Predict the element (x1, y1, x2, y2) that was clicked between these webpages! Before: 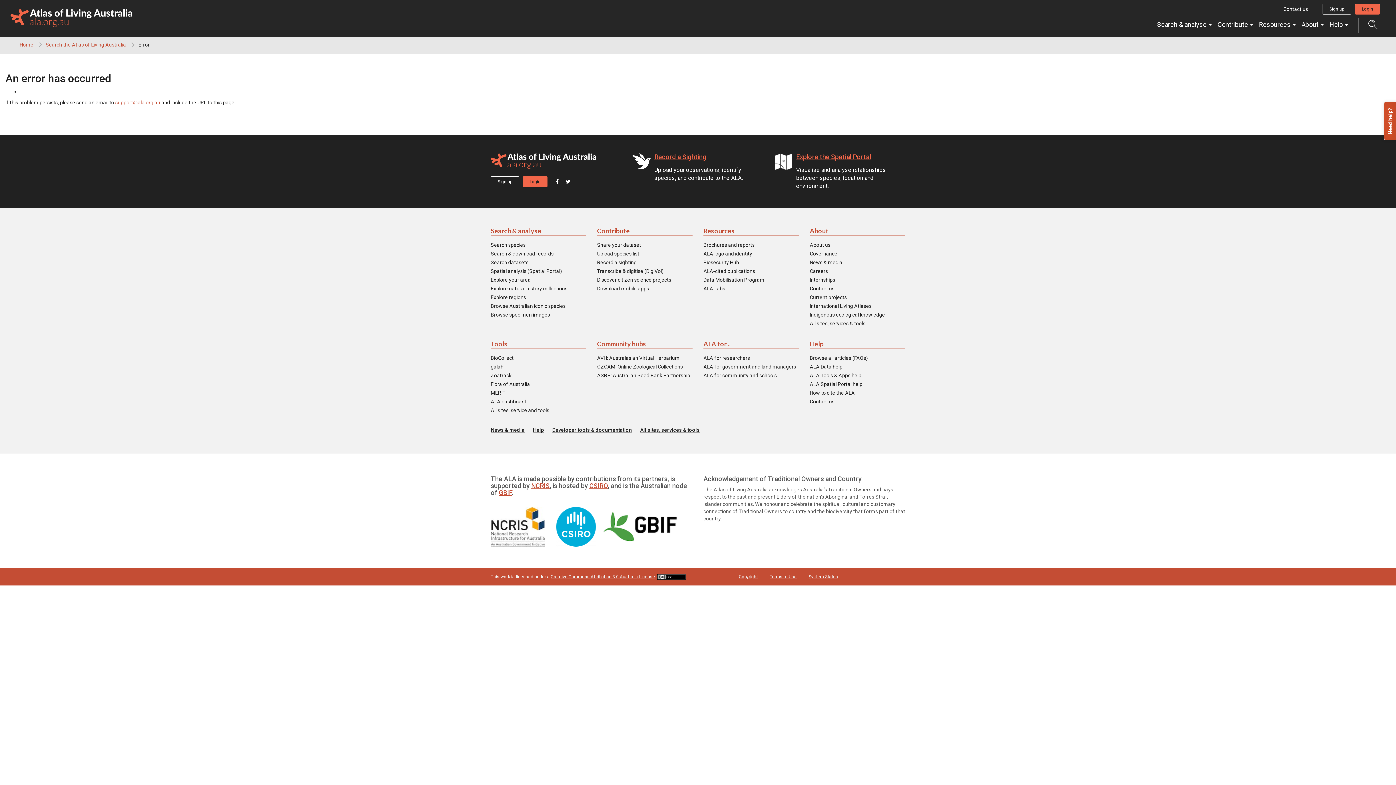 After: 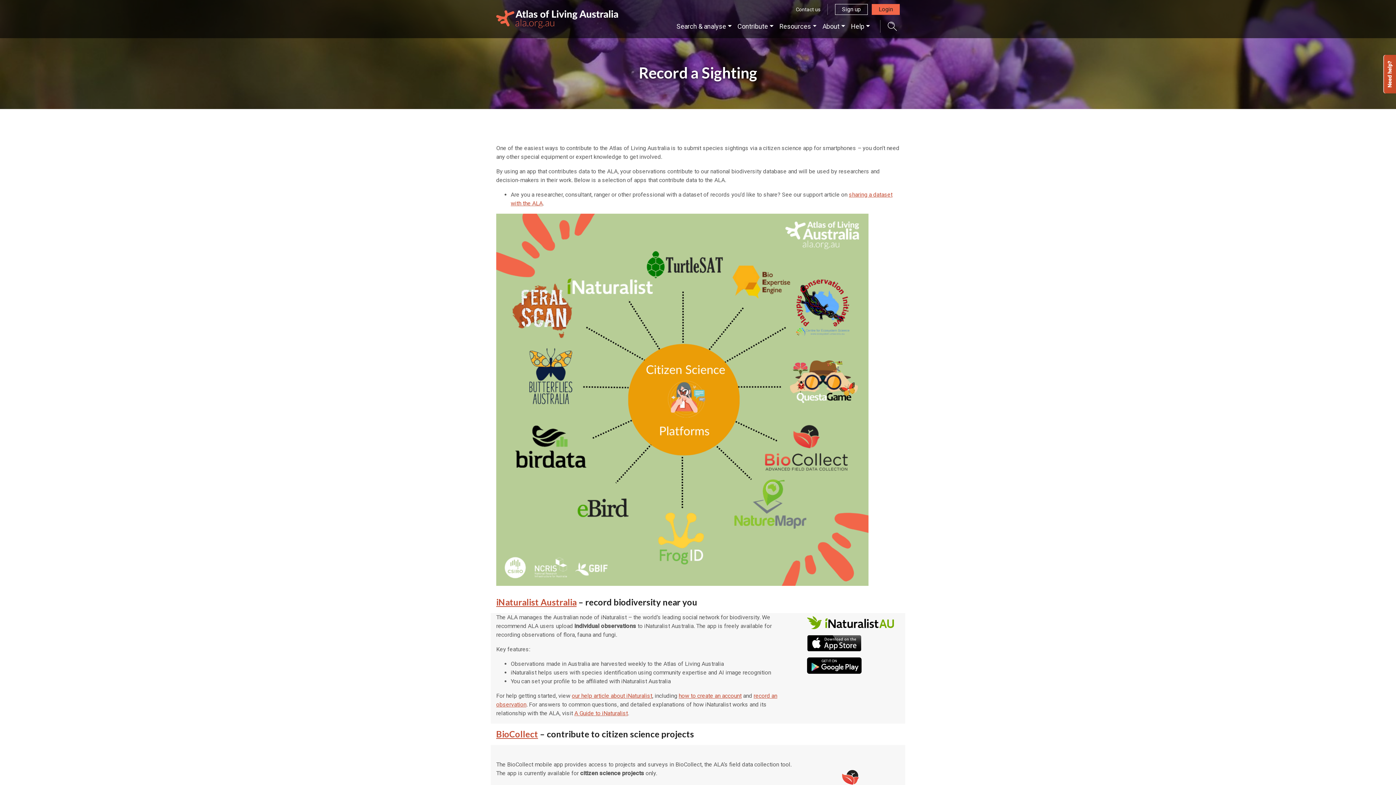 Action: label: Record a Sighting bbox: (654, 152, 706, 160)